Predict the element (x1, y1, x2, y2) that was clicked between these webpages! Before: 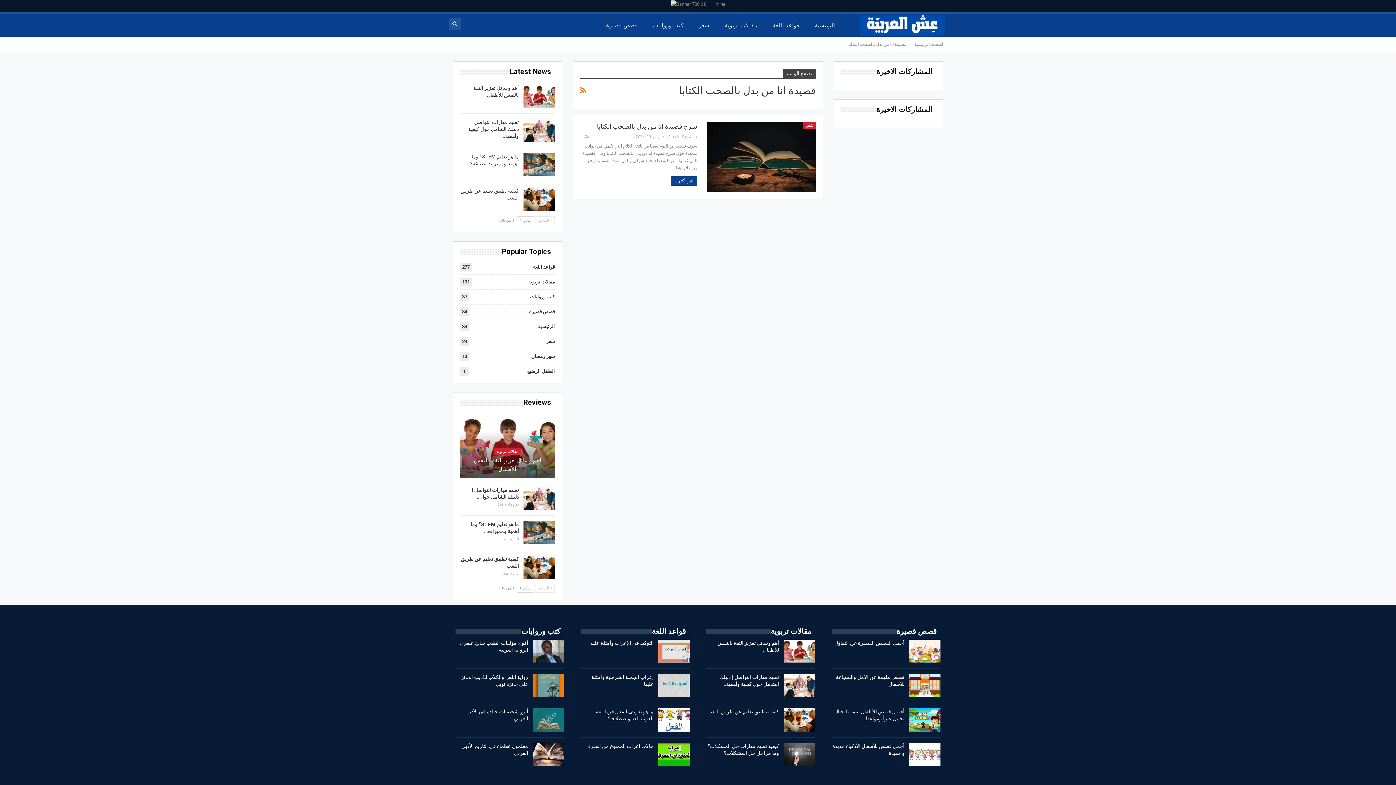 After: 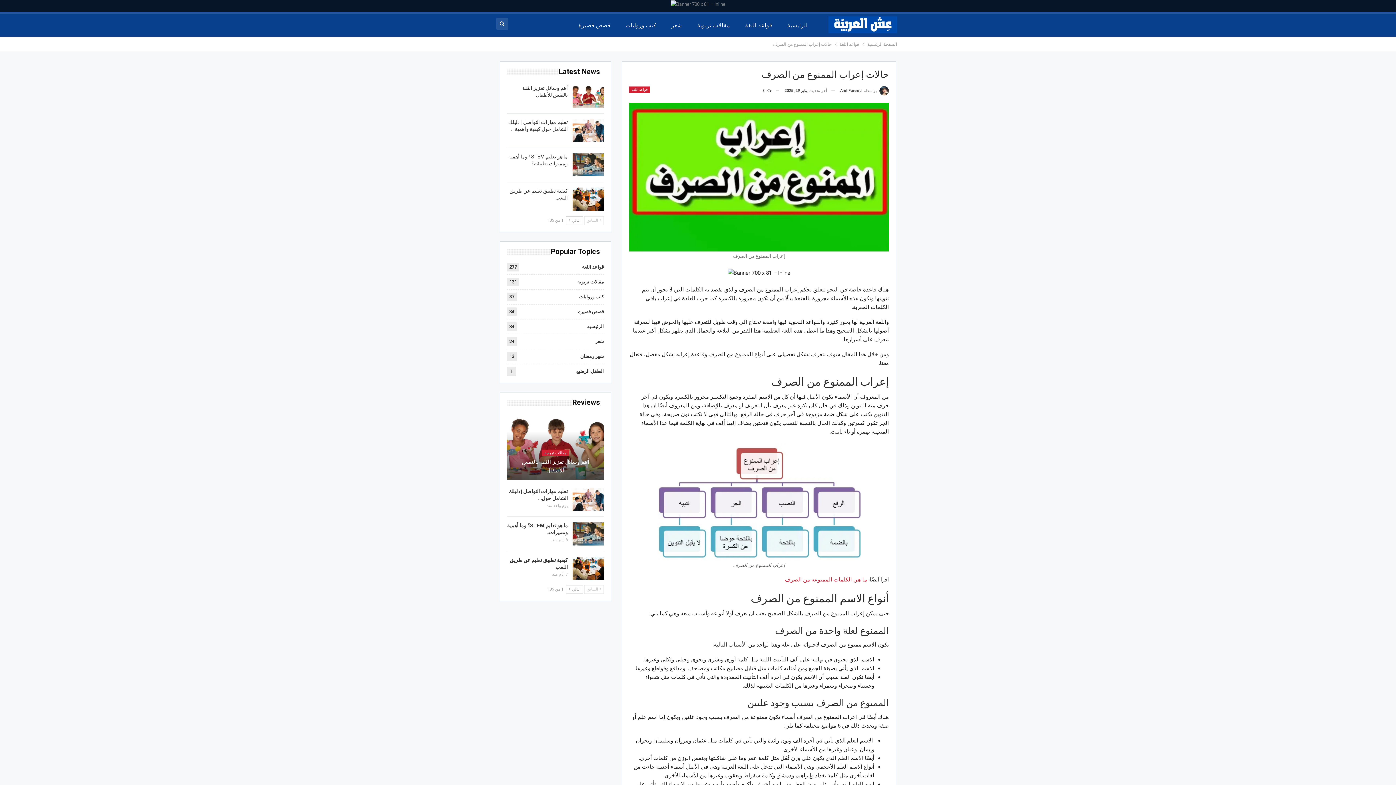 Action: bbox: (585, 743, 653, 749) label: حالات إعراب الممنوع من الصرف